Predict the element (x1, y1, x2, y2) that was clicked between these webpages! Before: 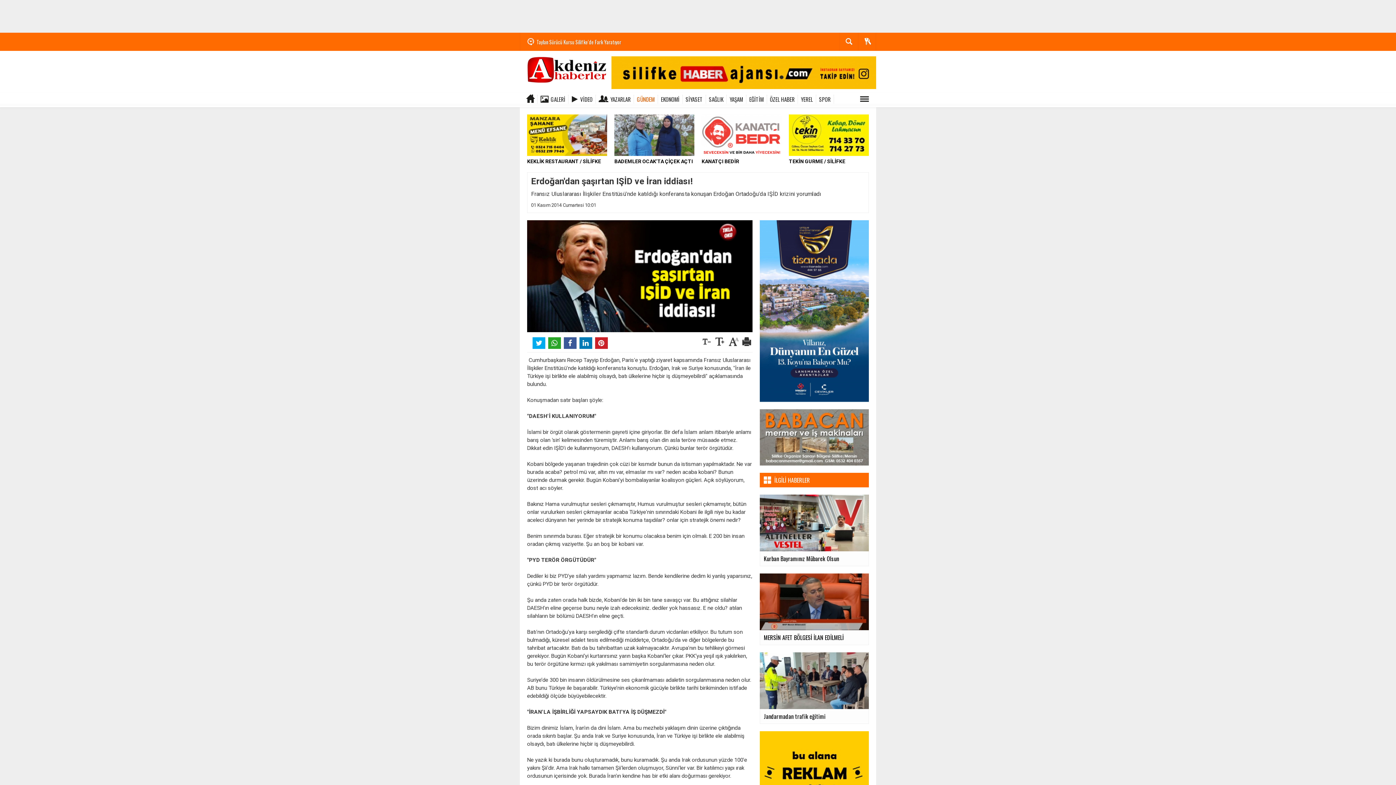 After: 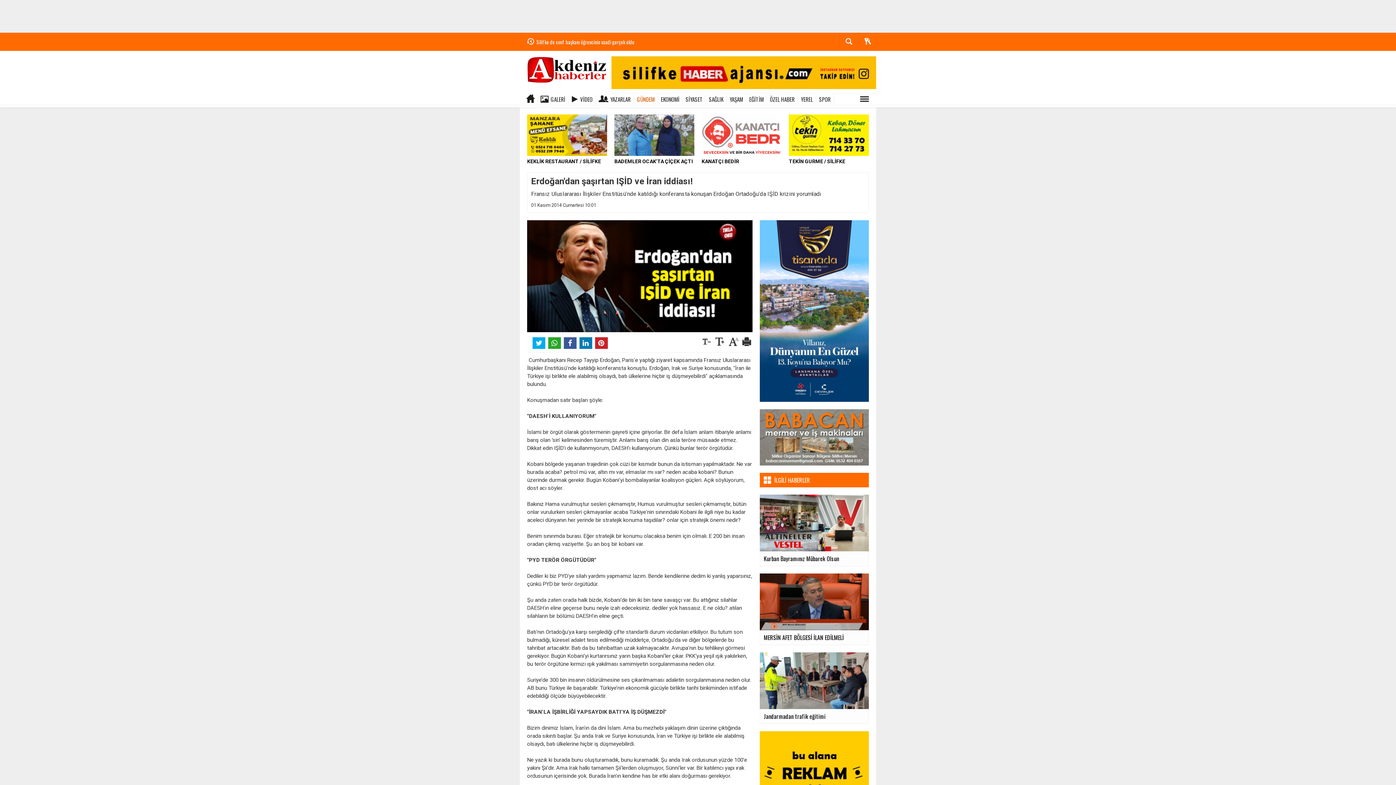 Action: bbox: (611, 69, 876, 75)